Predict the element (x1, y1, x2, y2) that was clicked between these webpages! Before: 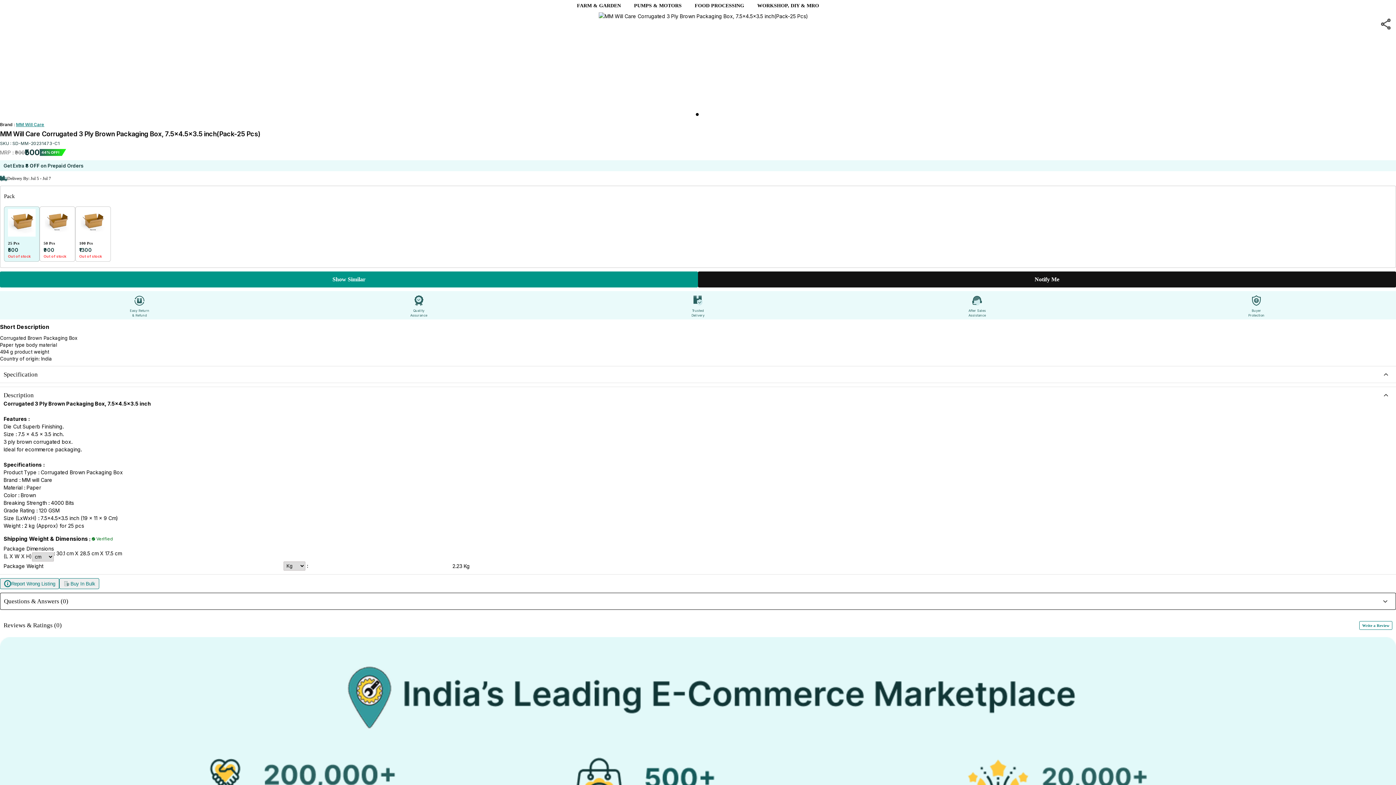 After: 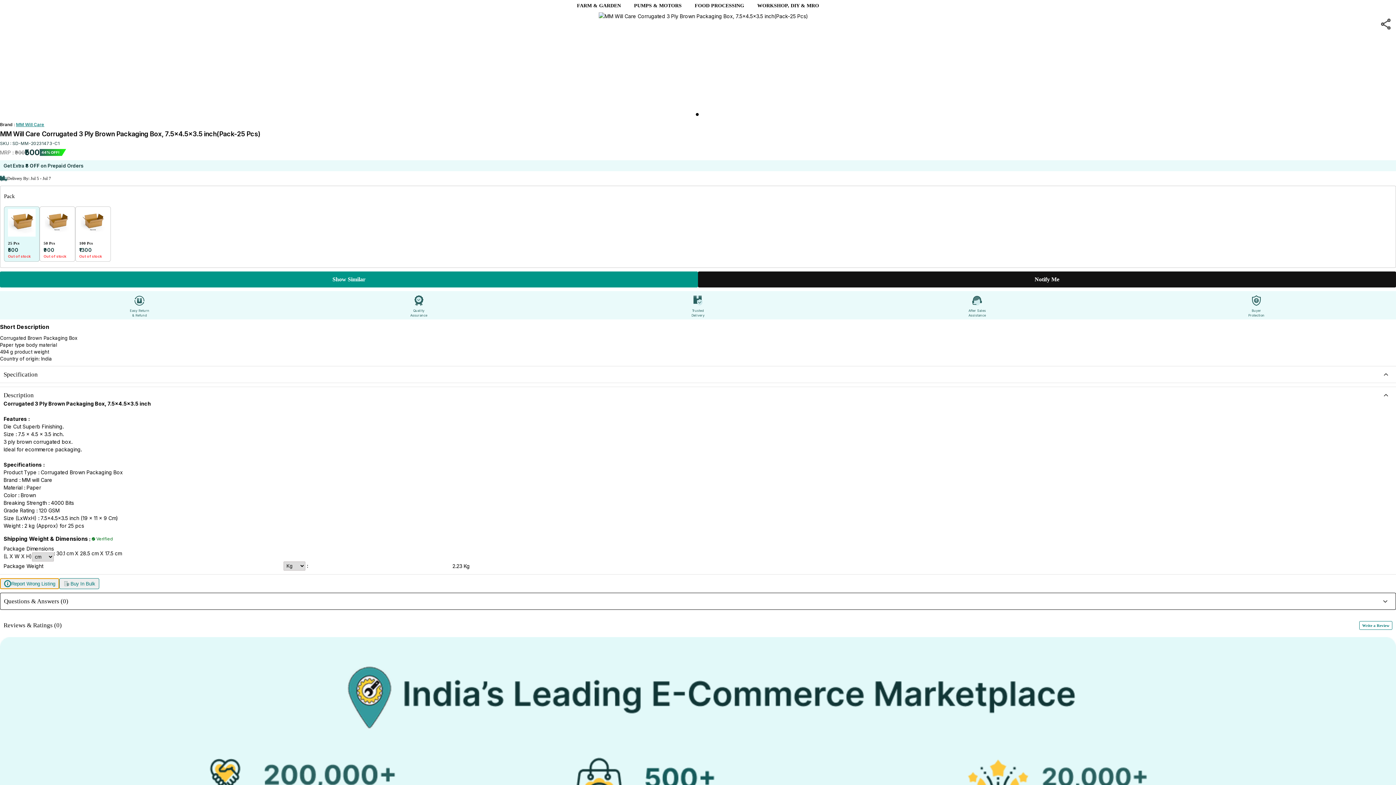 Action: label: Report Wrong Listing bbox: (0, 578, 59, 589)